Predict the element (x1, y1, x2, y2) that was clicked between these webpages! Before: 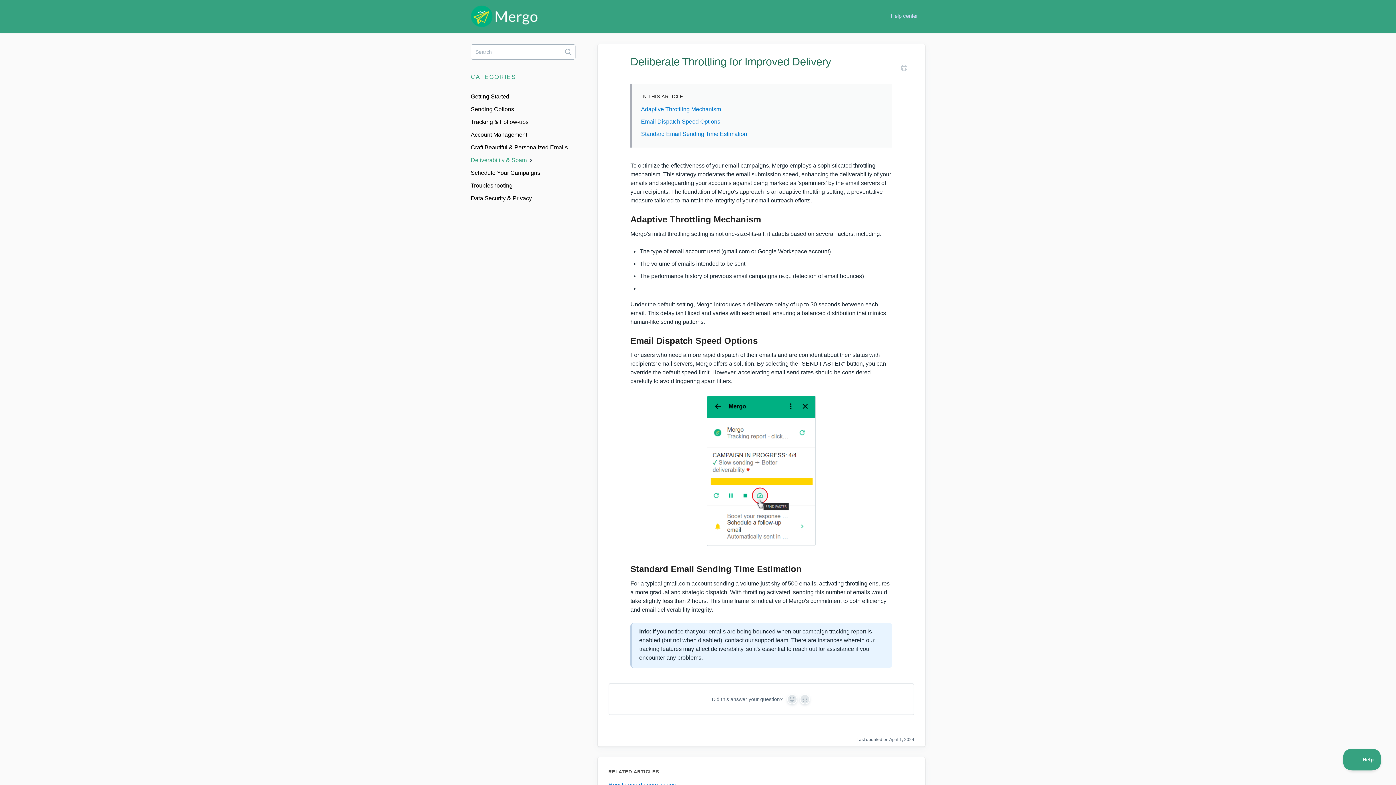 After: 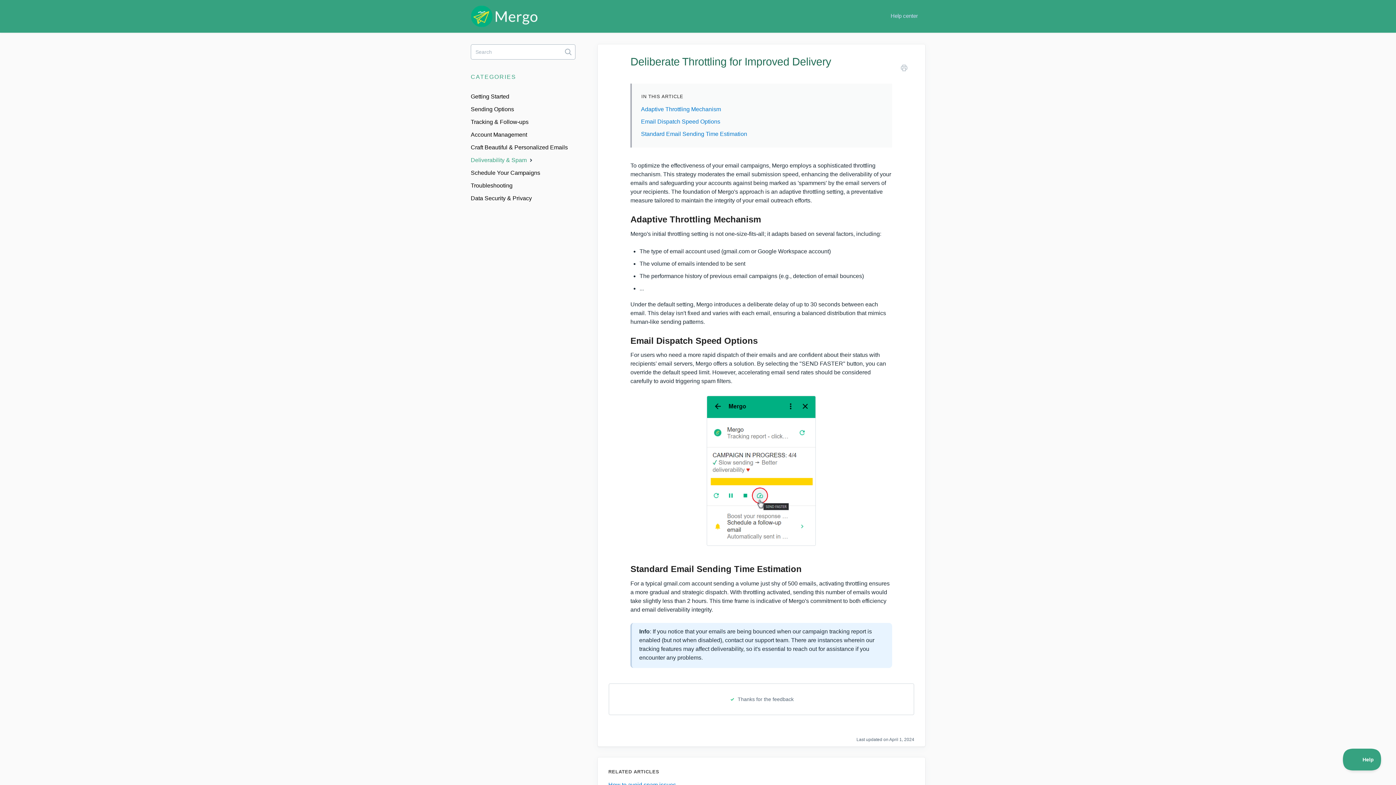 Action: label: No bbox: (800, 694, 810, 704)